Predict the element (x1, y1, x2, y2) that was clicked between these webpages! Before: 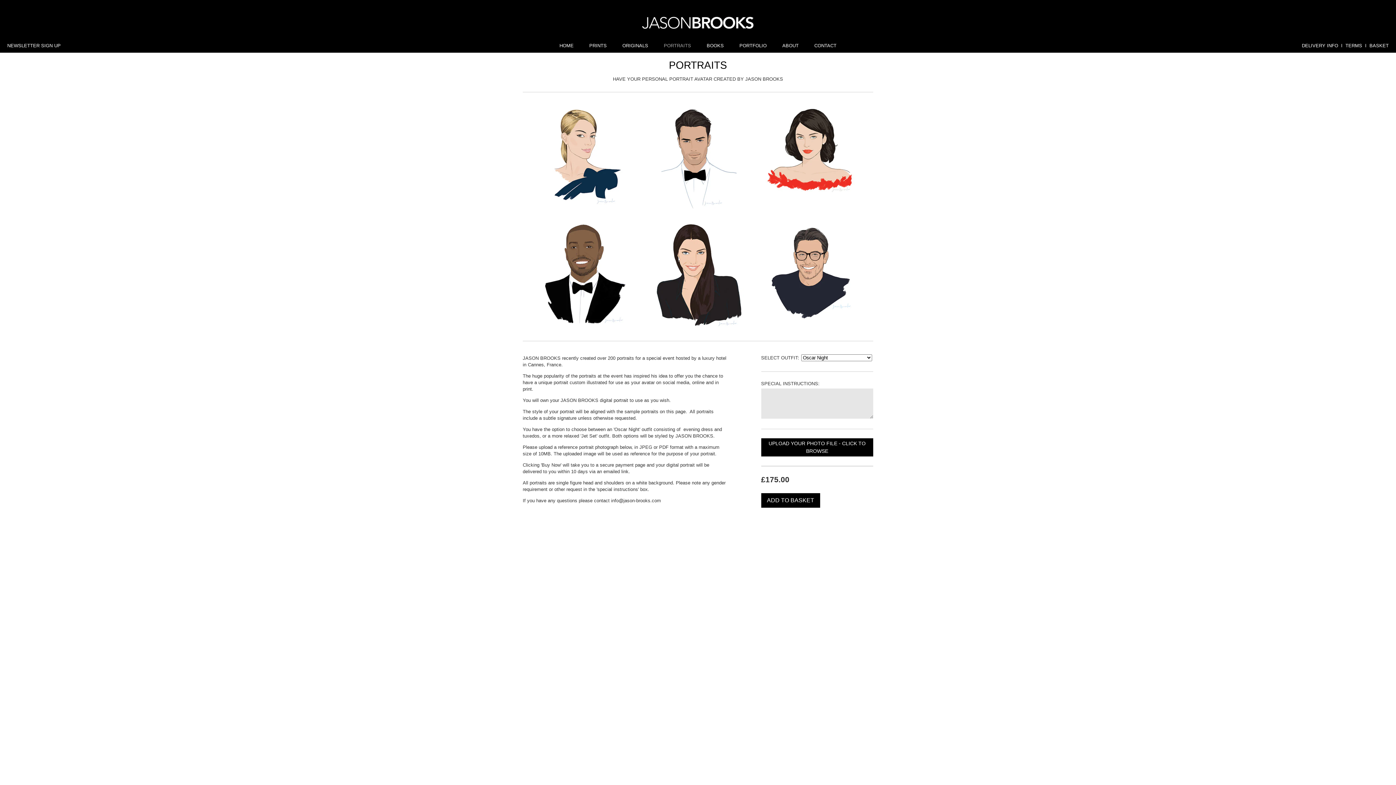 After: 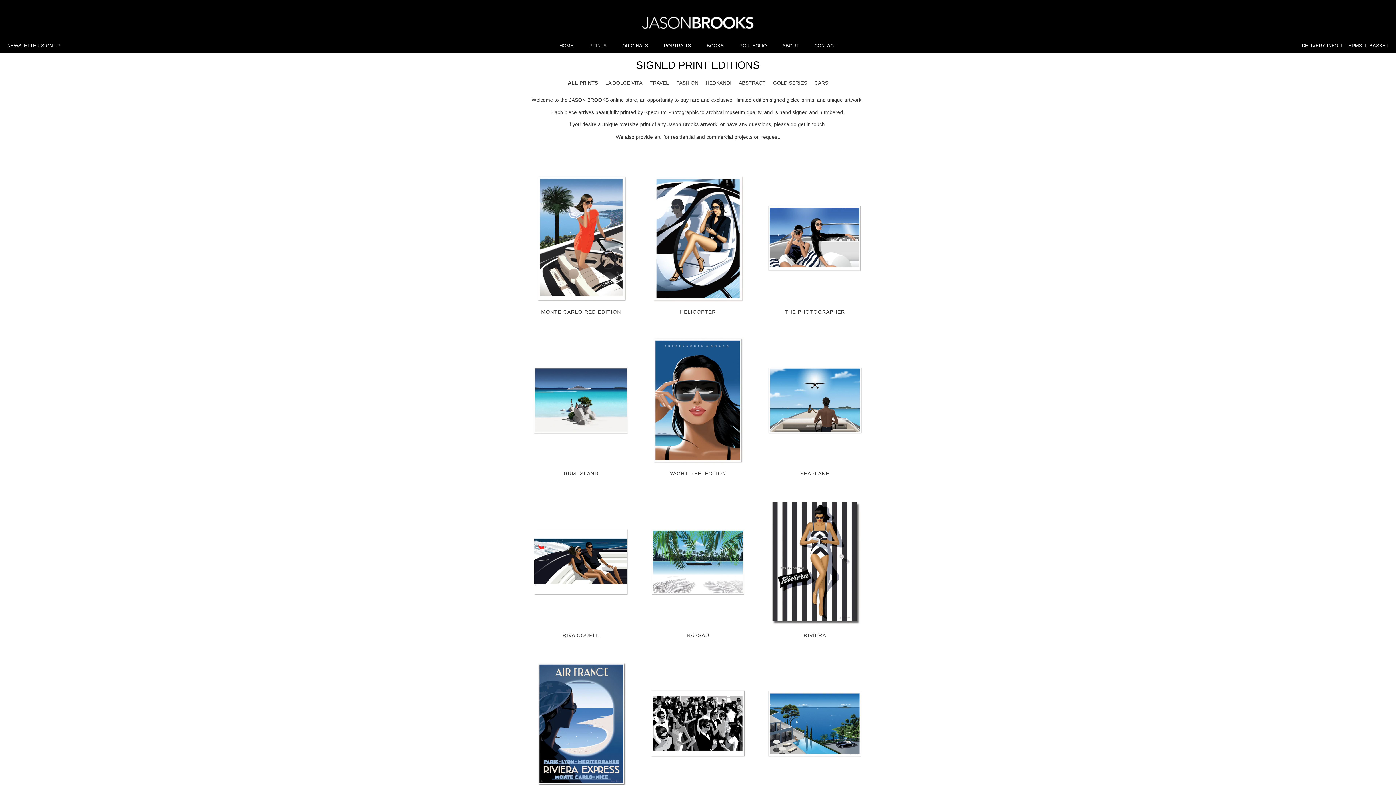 Action: bbox: (589, 42, 606, 48) label: PRINTS